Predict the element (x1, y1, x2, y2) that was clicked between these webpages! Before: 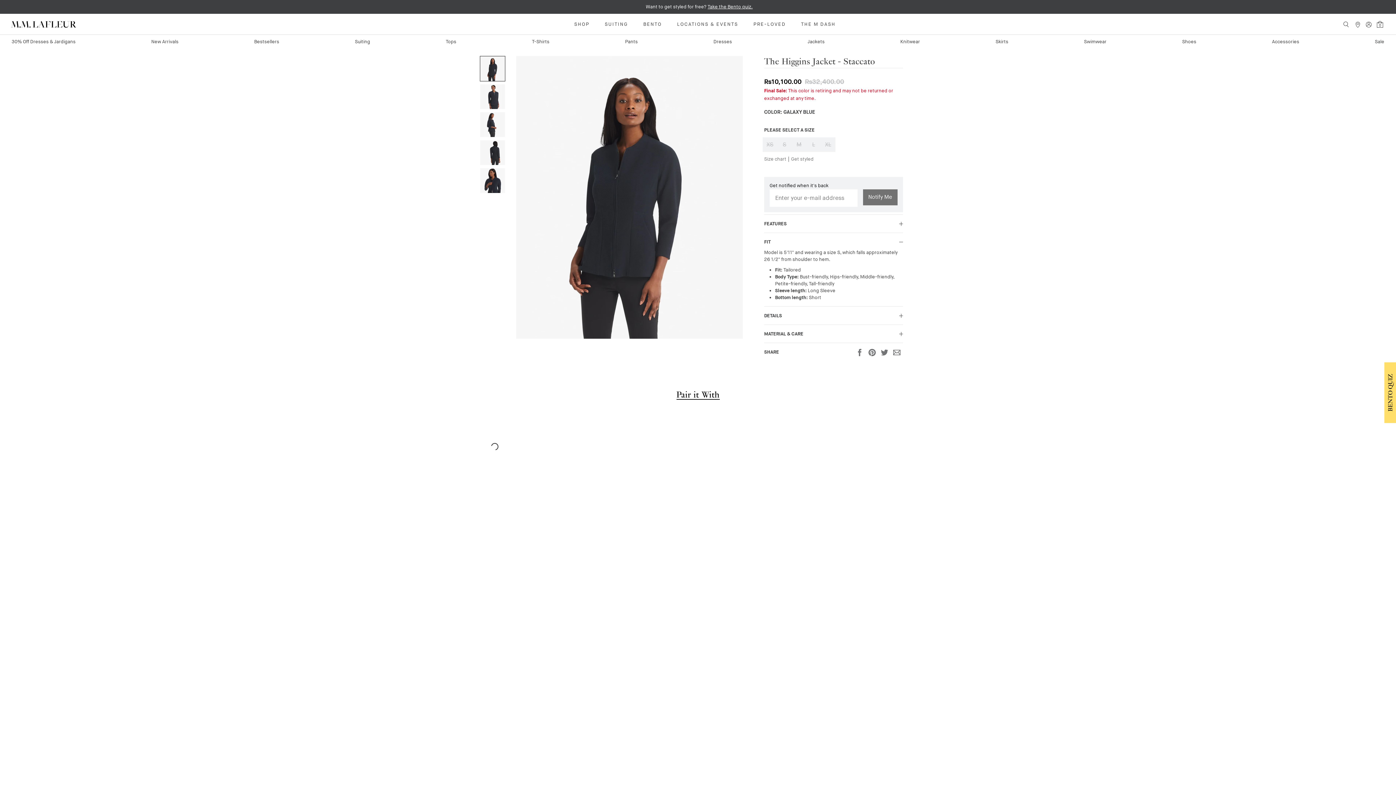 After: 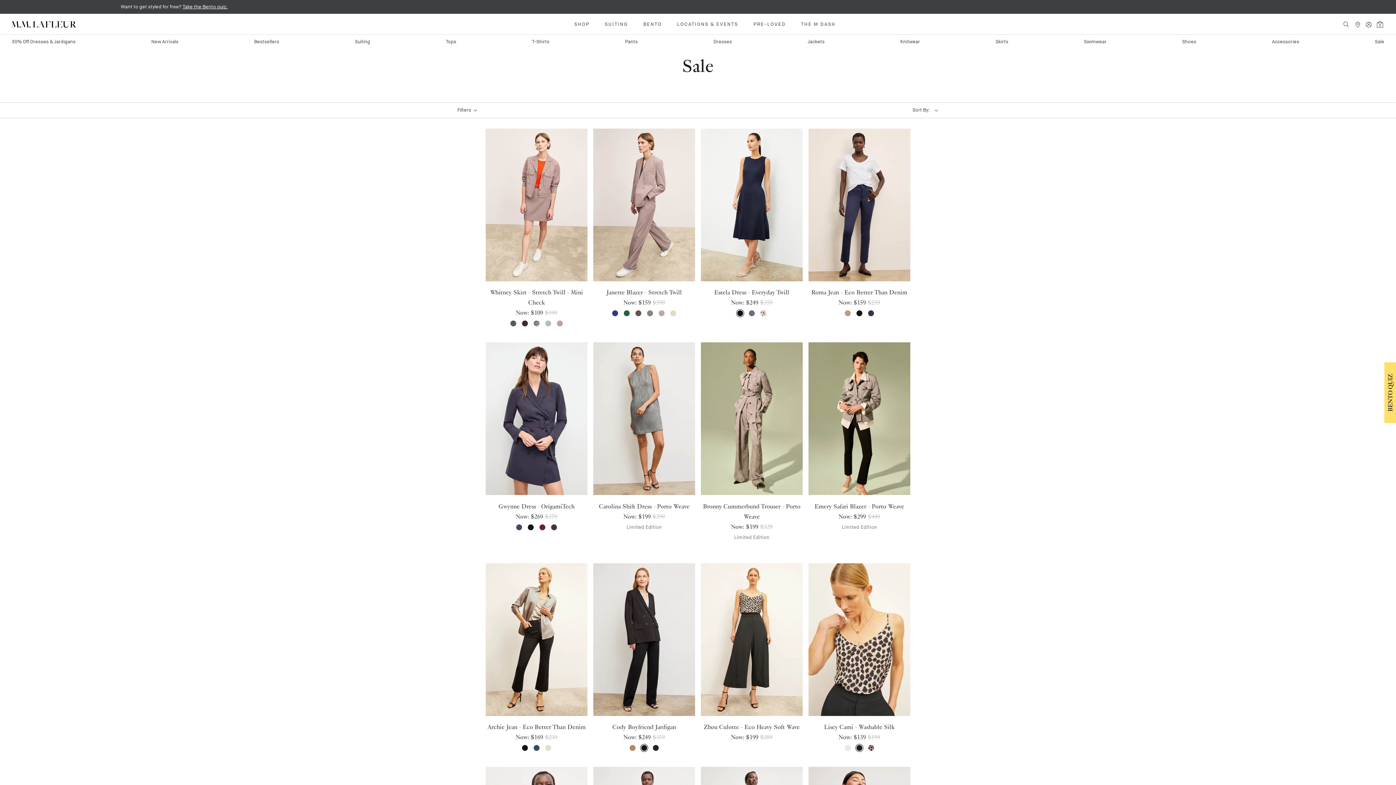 Action: bbox: (1375, 38, 1384, 44) label: Sale